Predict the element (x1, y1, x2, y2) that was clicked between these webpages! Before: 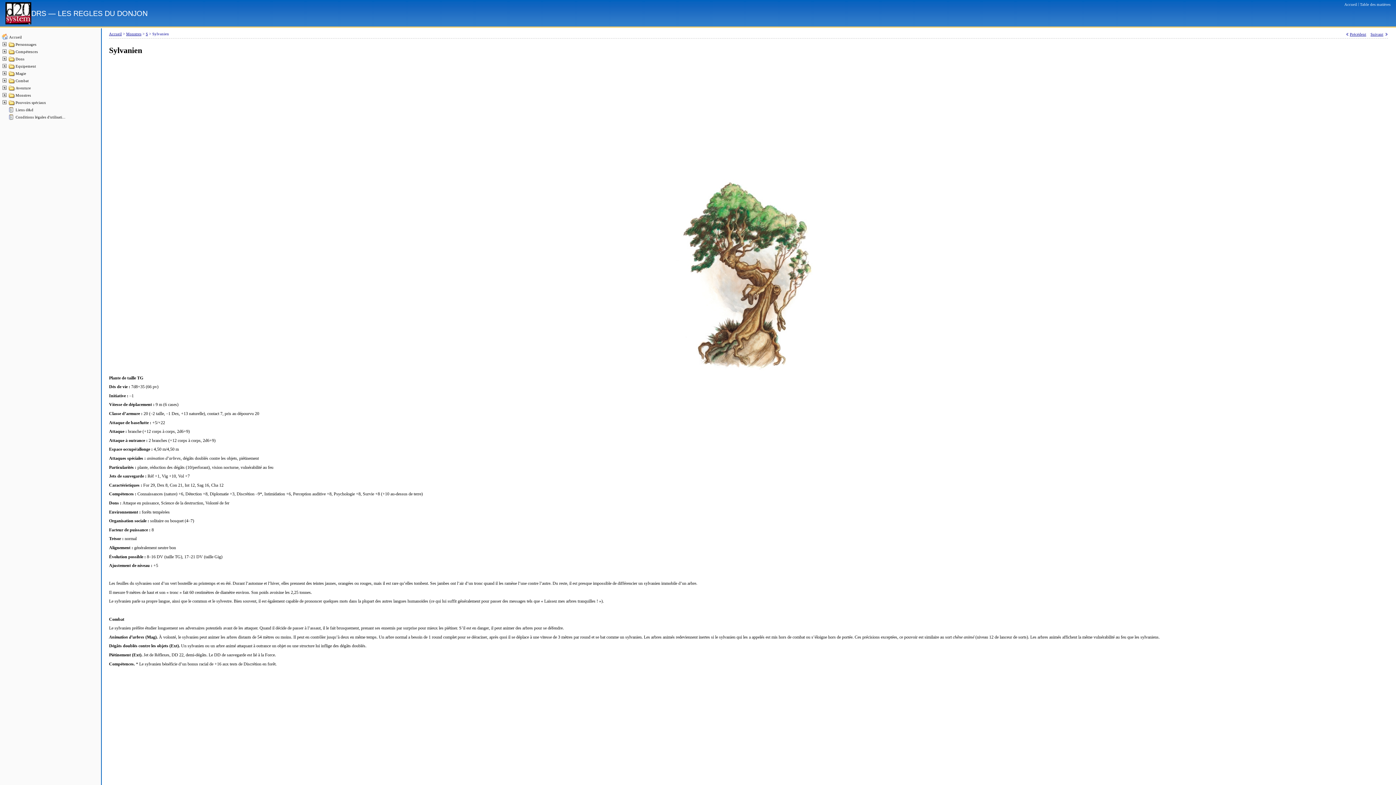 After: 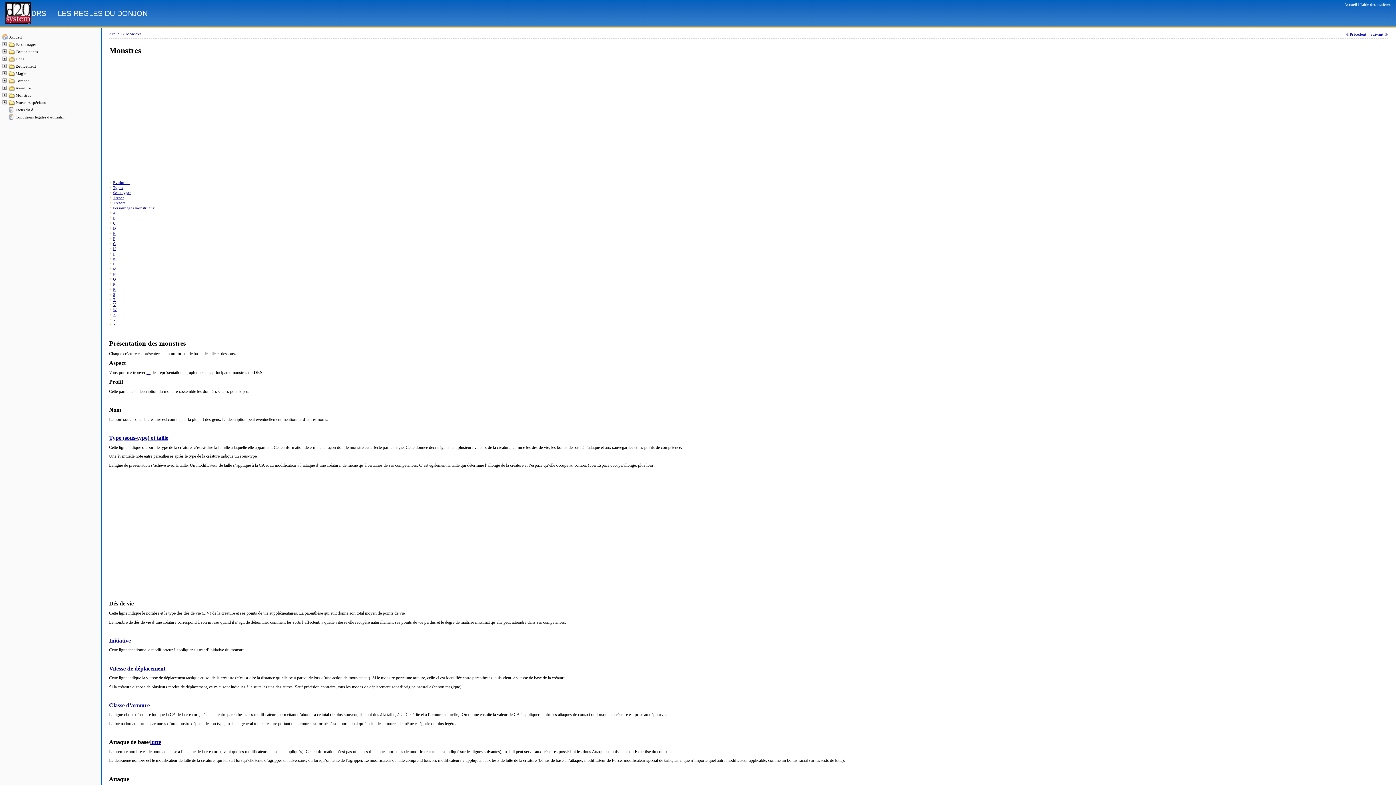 Action: label: Monstres bbox: (15, 93, 30, 97)